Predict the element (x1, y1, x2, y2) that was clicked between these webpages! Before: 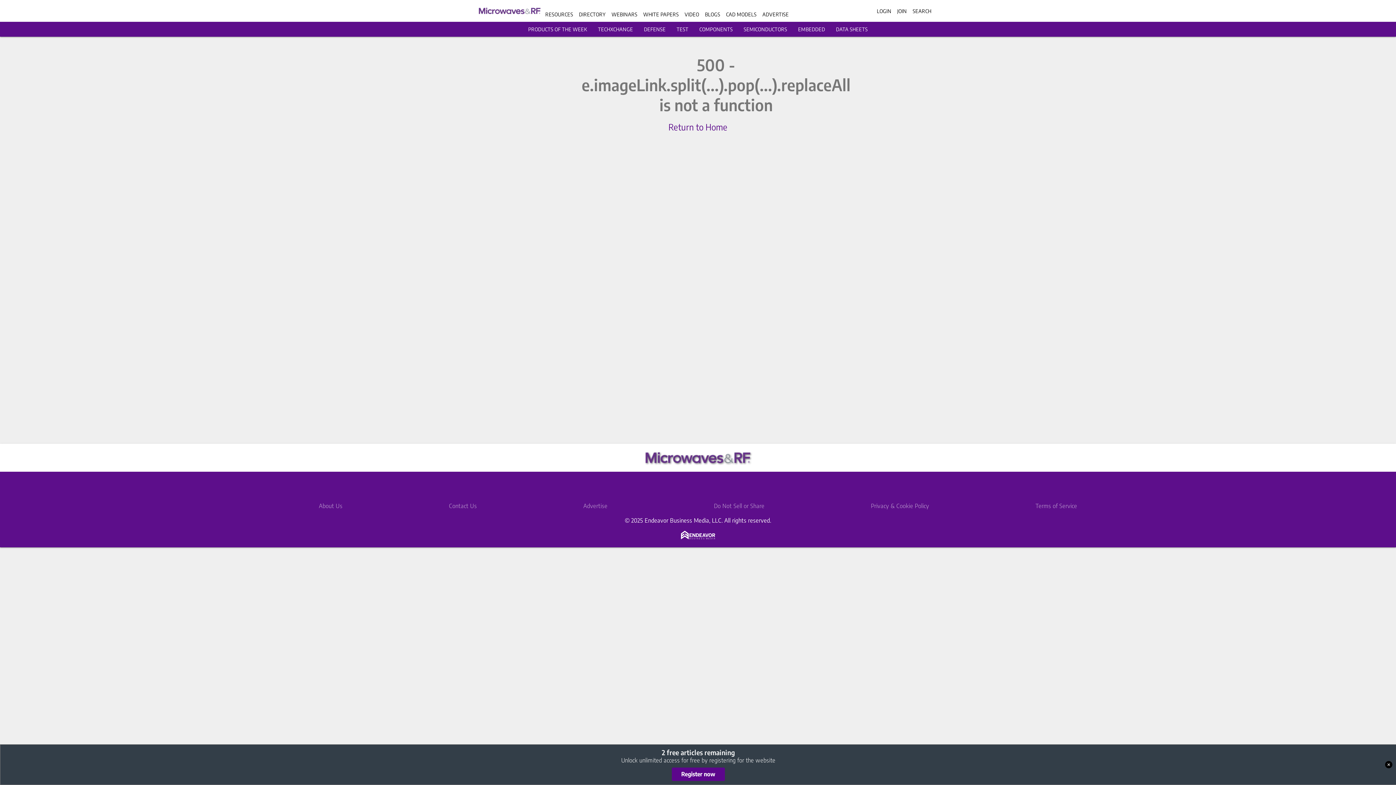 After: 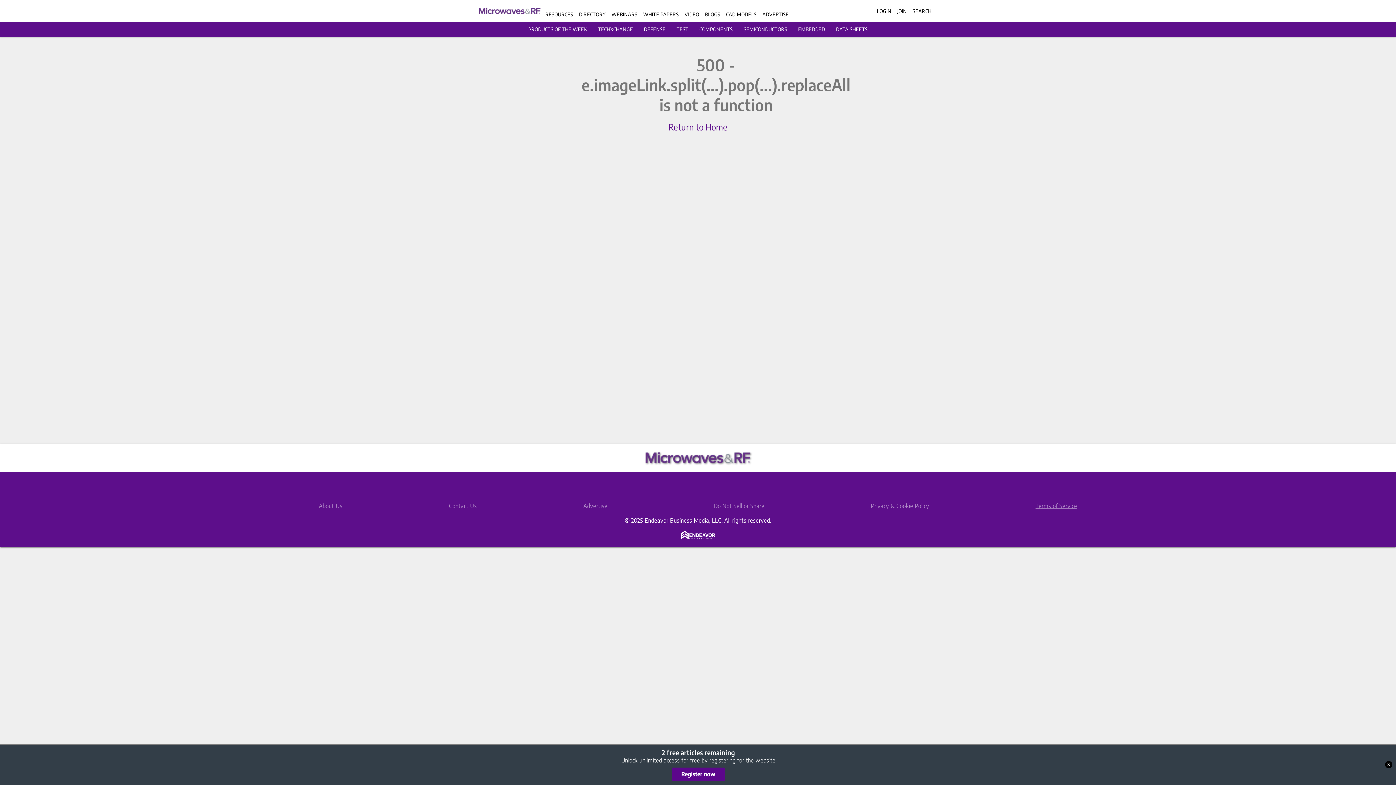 Action: label: Terms of Service bbox: (1035, 502, 1077, 509)